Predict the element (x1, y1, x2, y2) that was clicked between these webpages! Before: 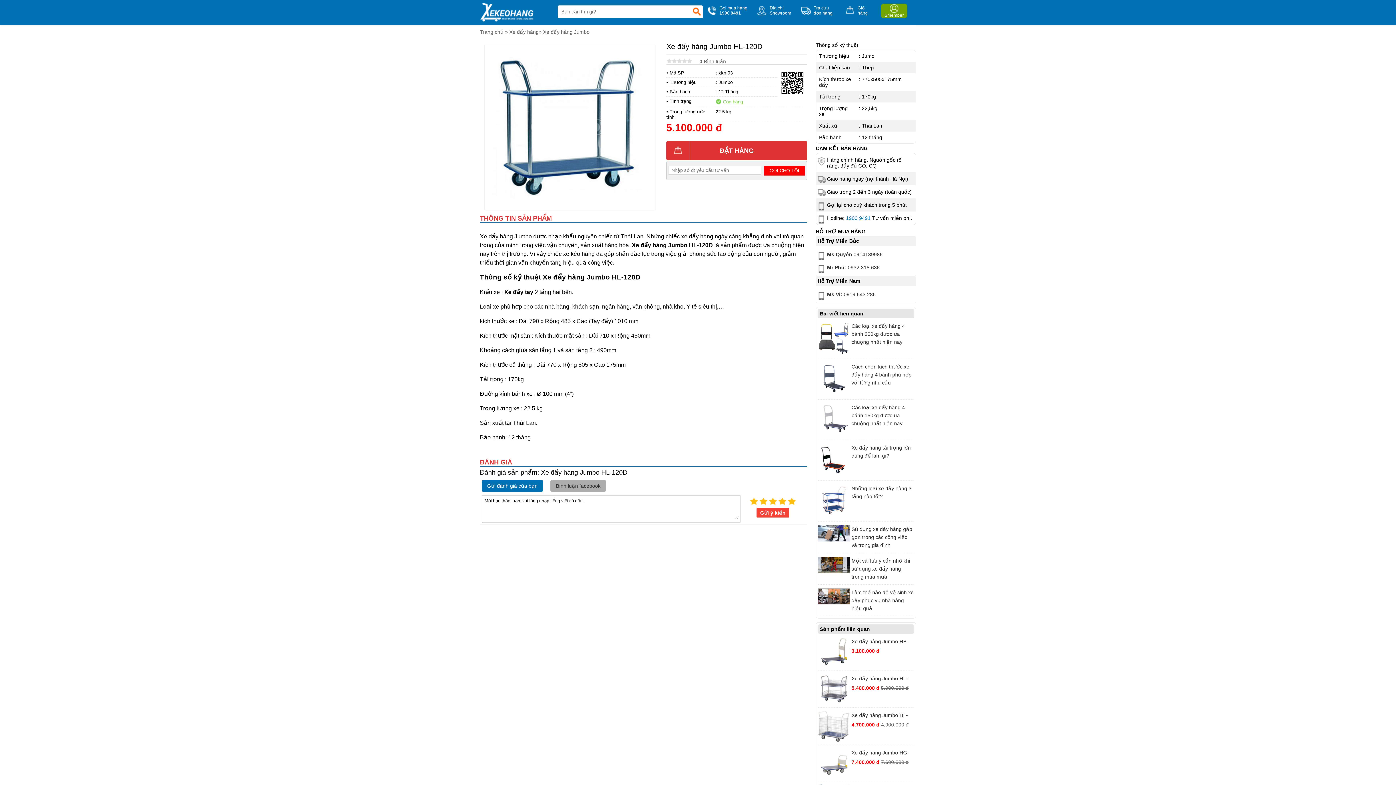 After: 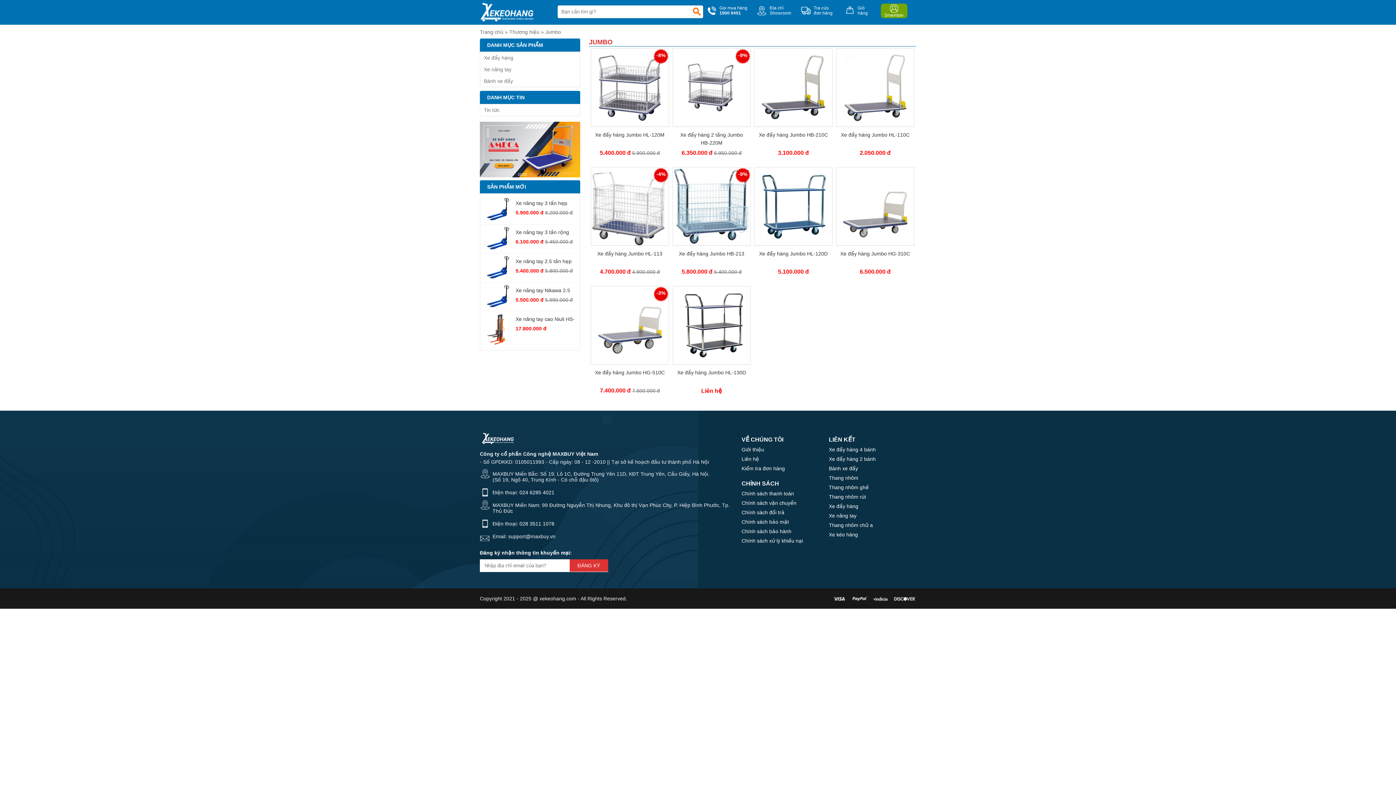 Action: label: Jumbo bbox: (718, 79, 732, 85)